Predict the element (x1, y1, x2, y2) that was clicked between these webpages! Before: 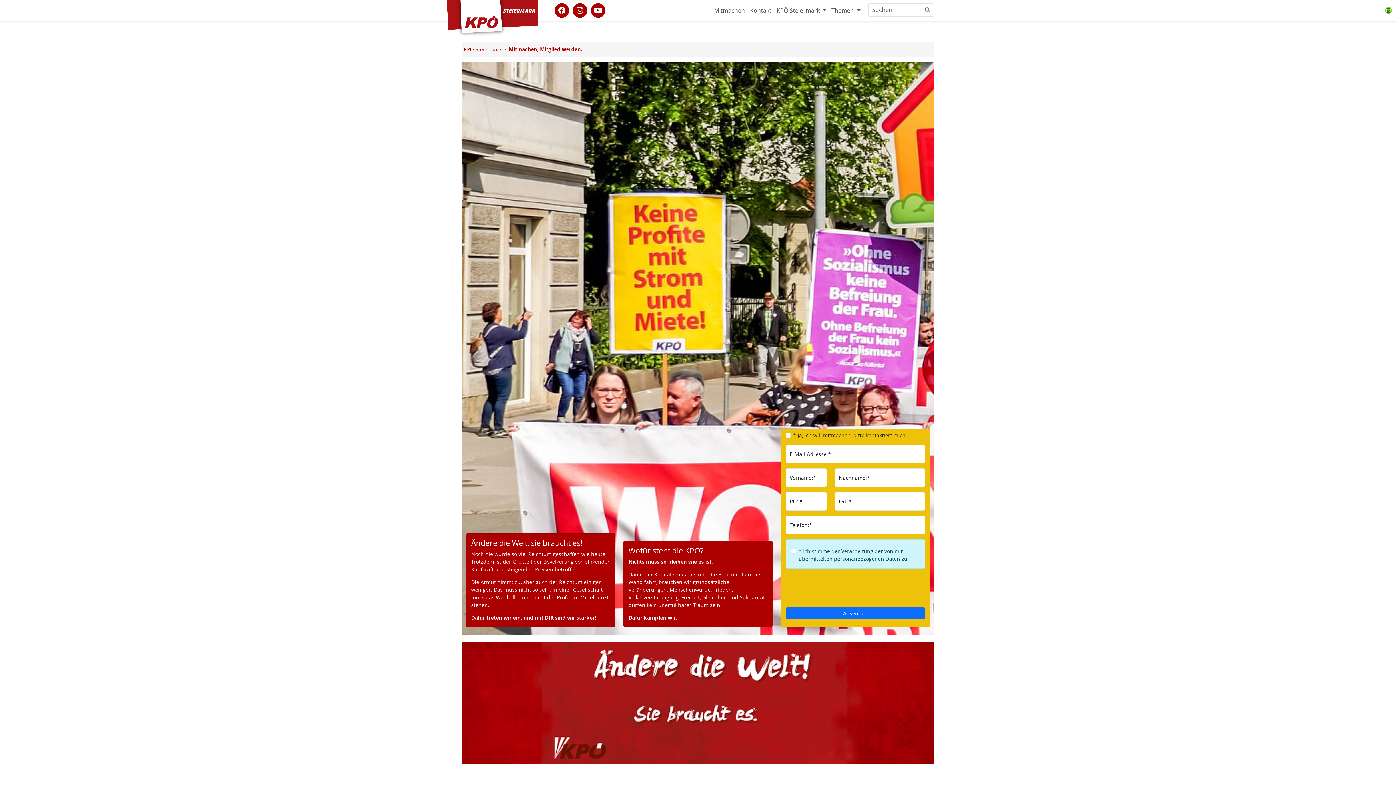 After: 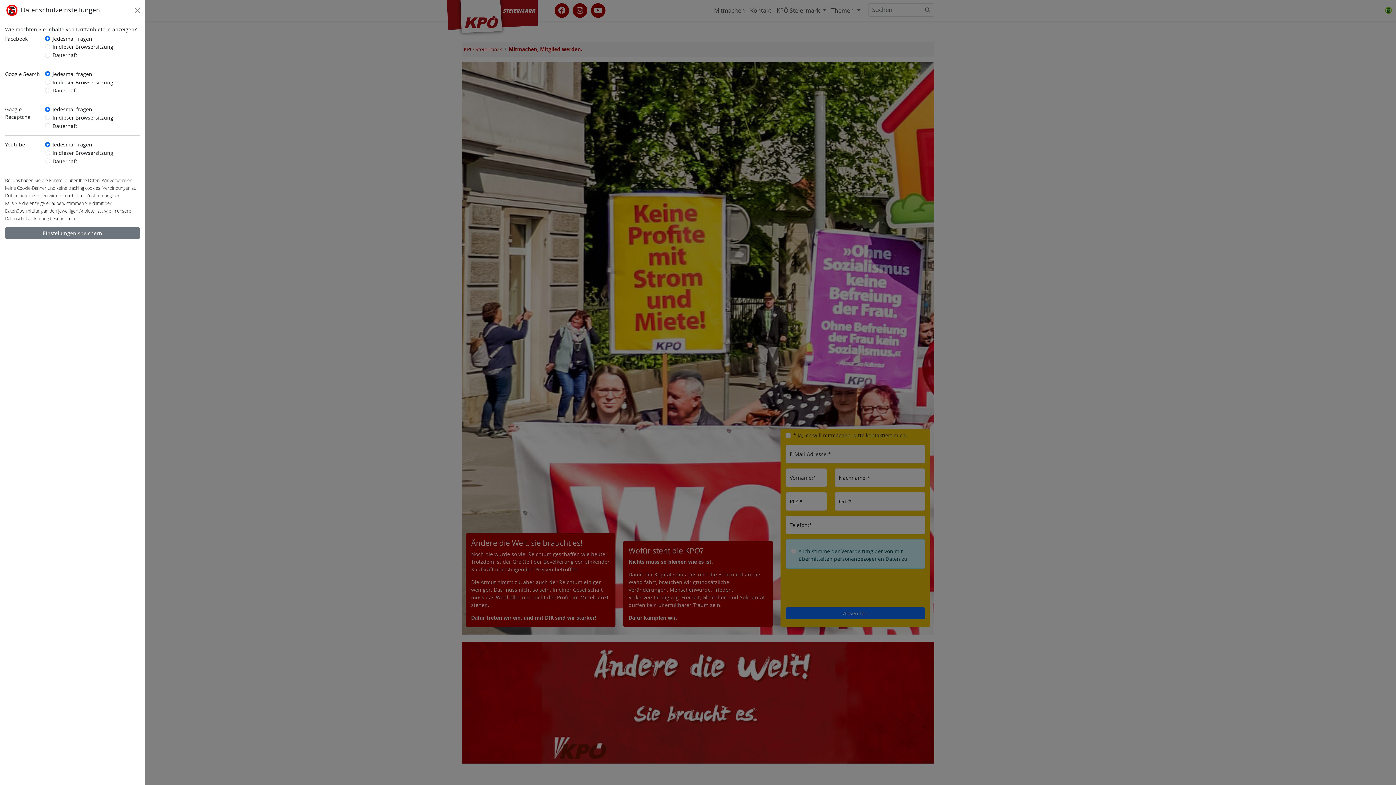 Action: bbox: (1381, 1, 1396, 19)